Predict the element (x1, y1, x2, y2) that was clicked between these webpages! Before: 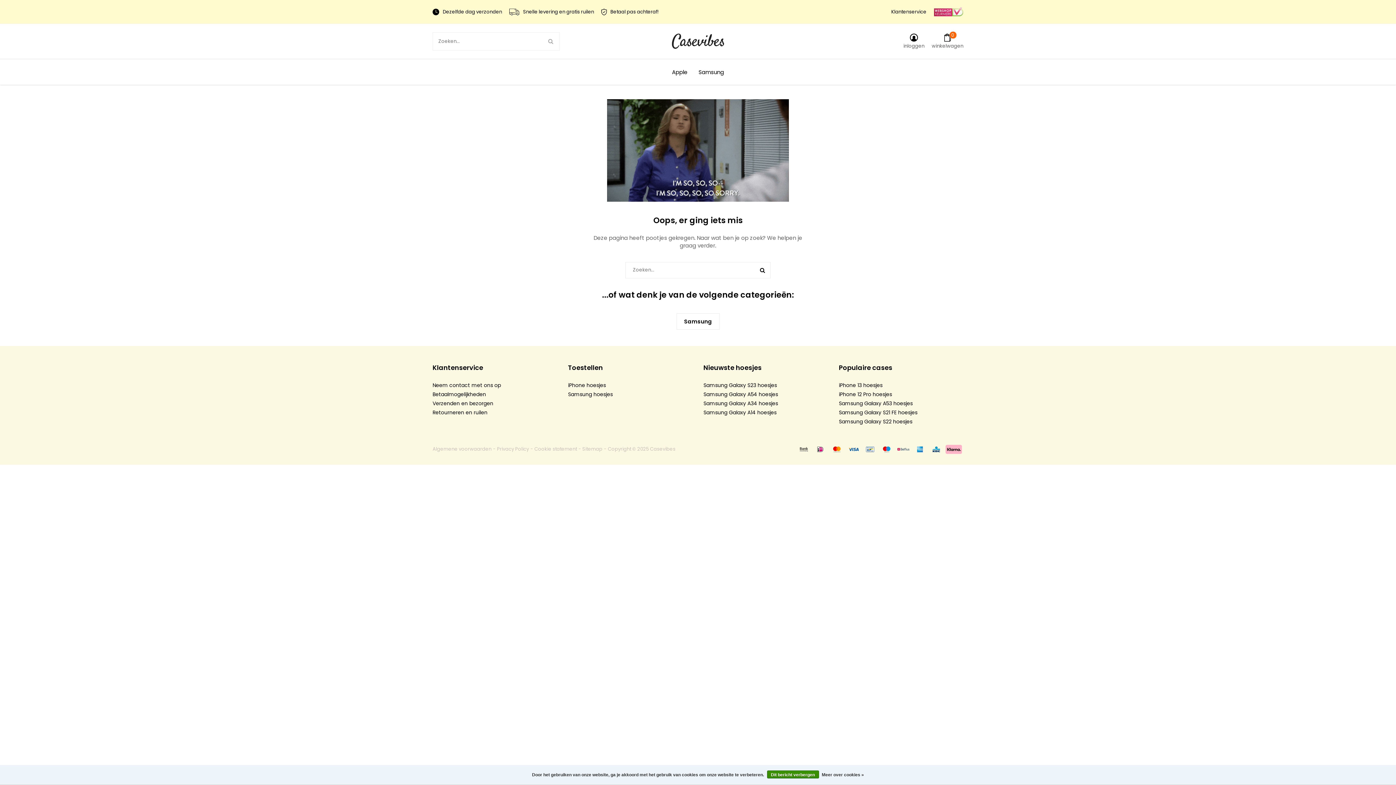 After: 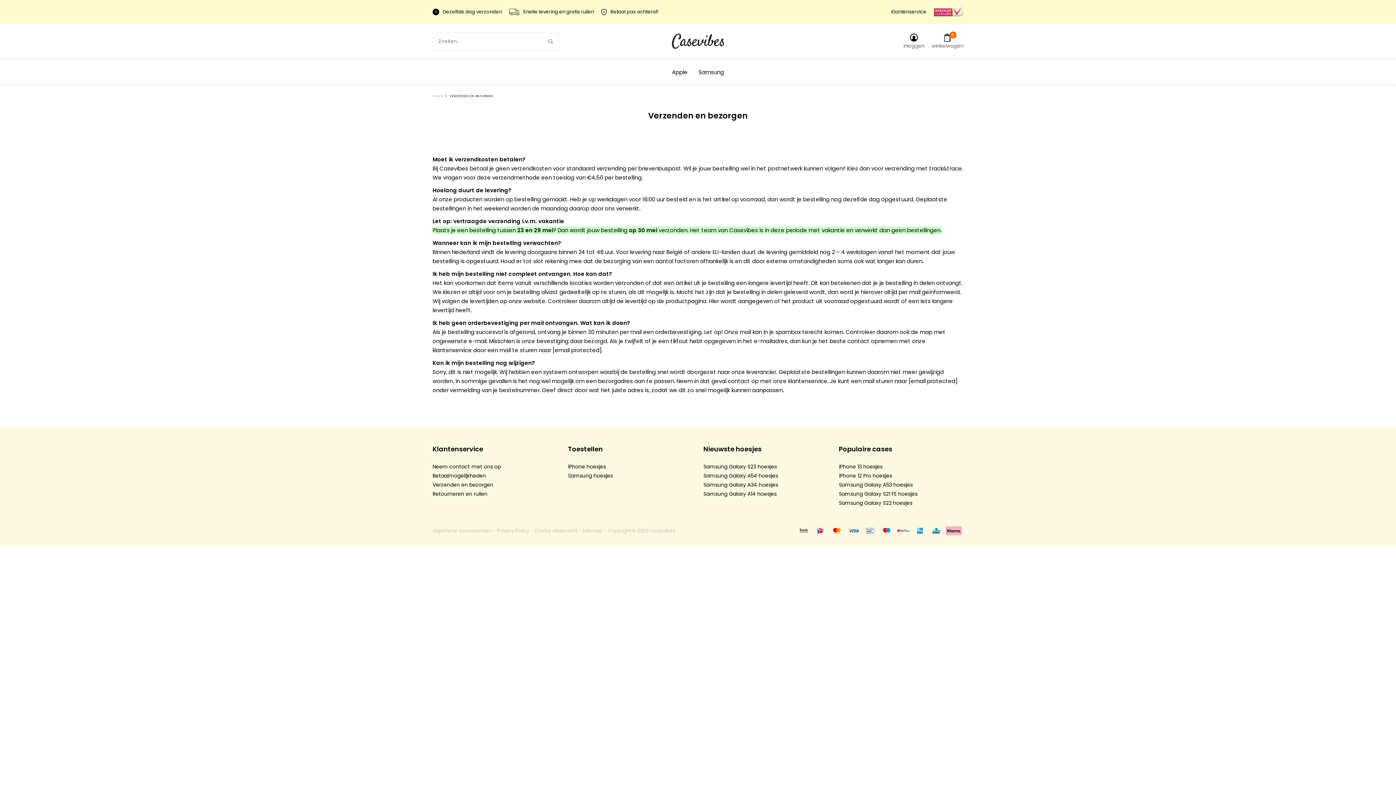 Action: label: Verzenden en bezorgen bbox: (432, 399, 493, 407)